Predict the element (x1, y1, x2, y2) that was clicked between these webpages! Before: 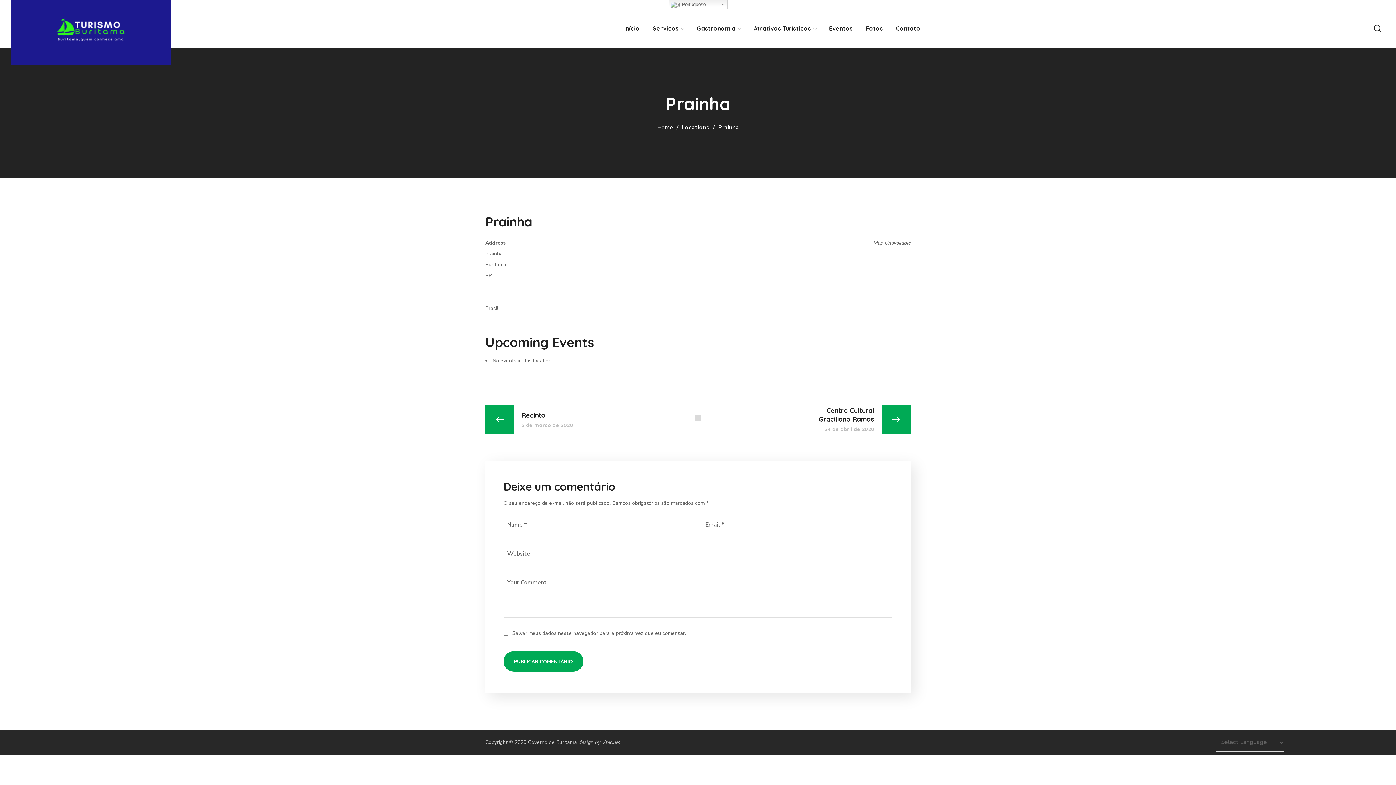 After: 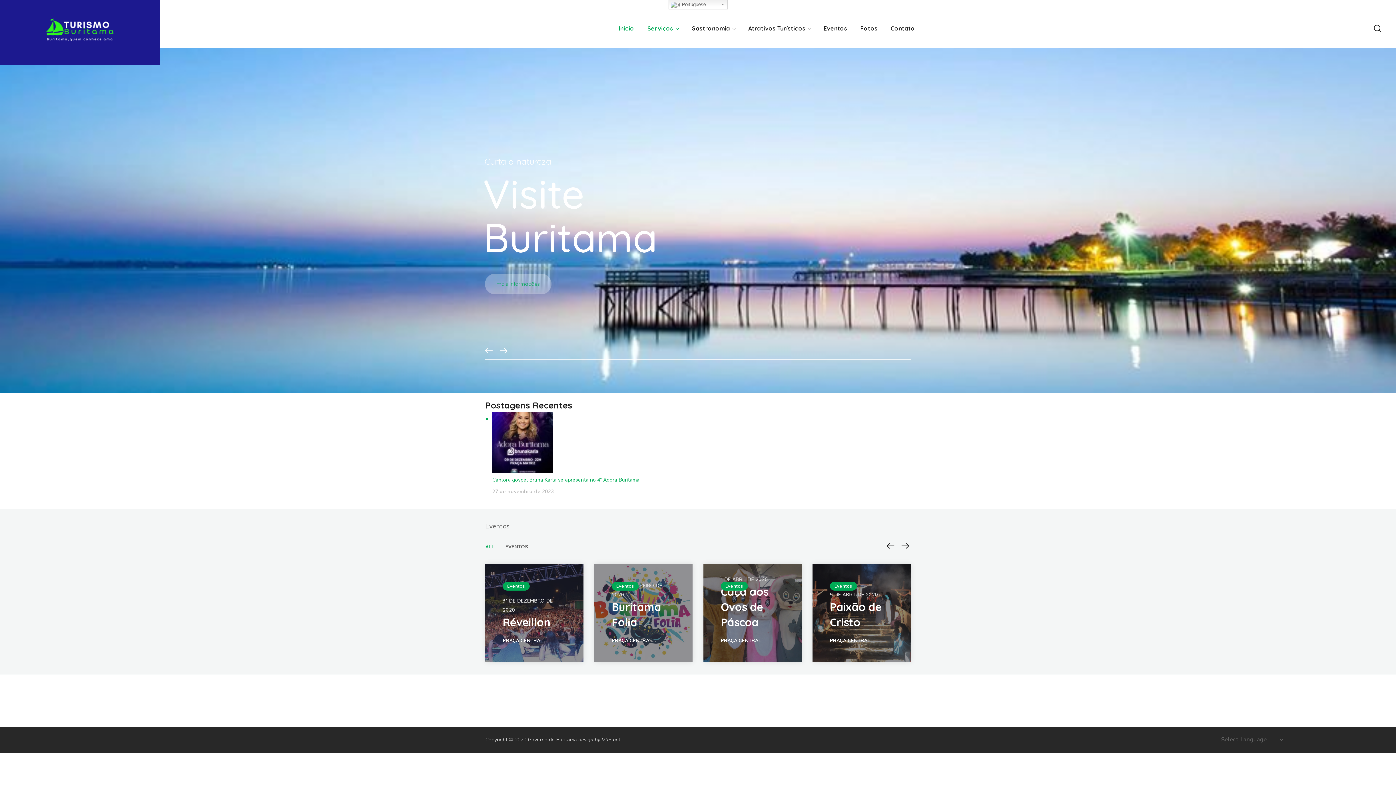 Action: bbox: (646, 9, 690, 47) label: Serviços